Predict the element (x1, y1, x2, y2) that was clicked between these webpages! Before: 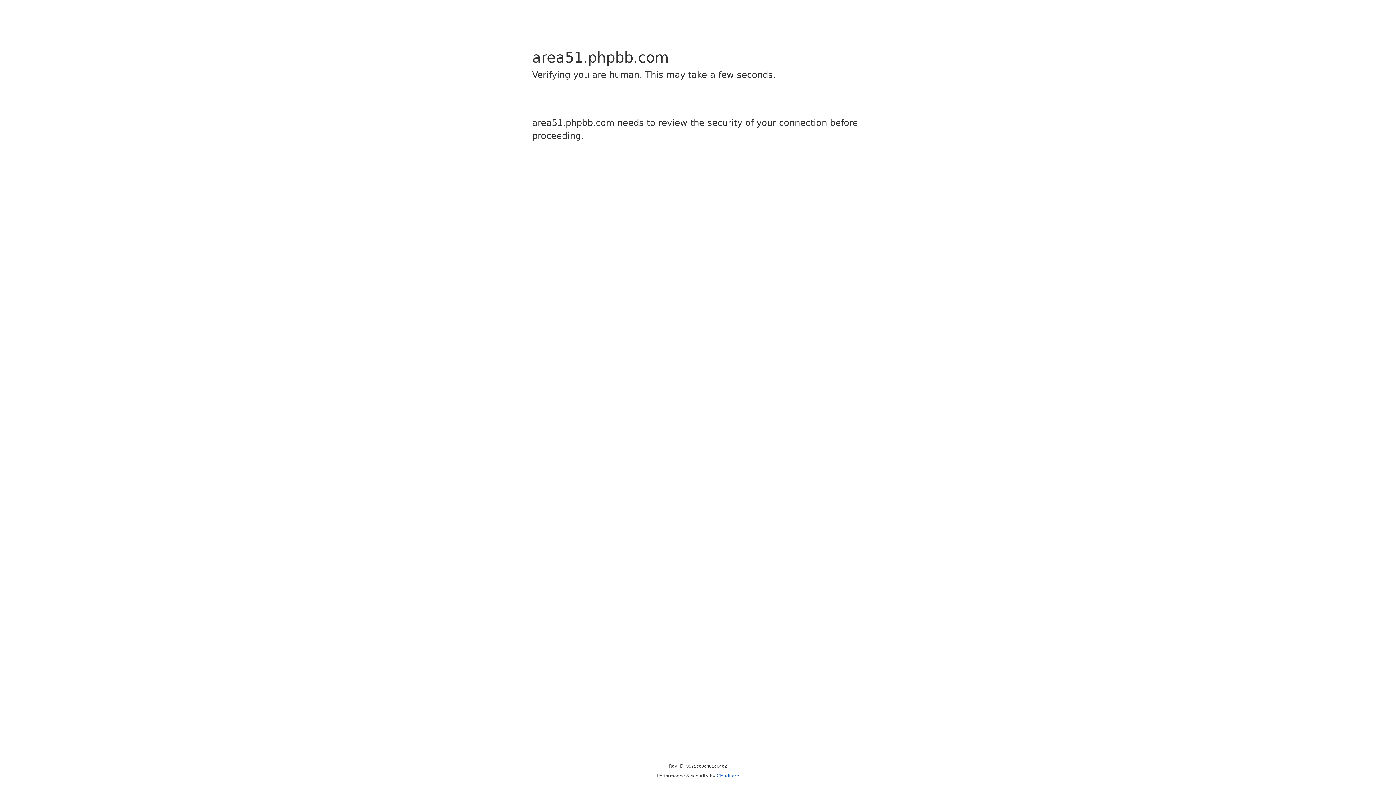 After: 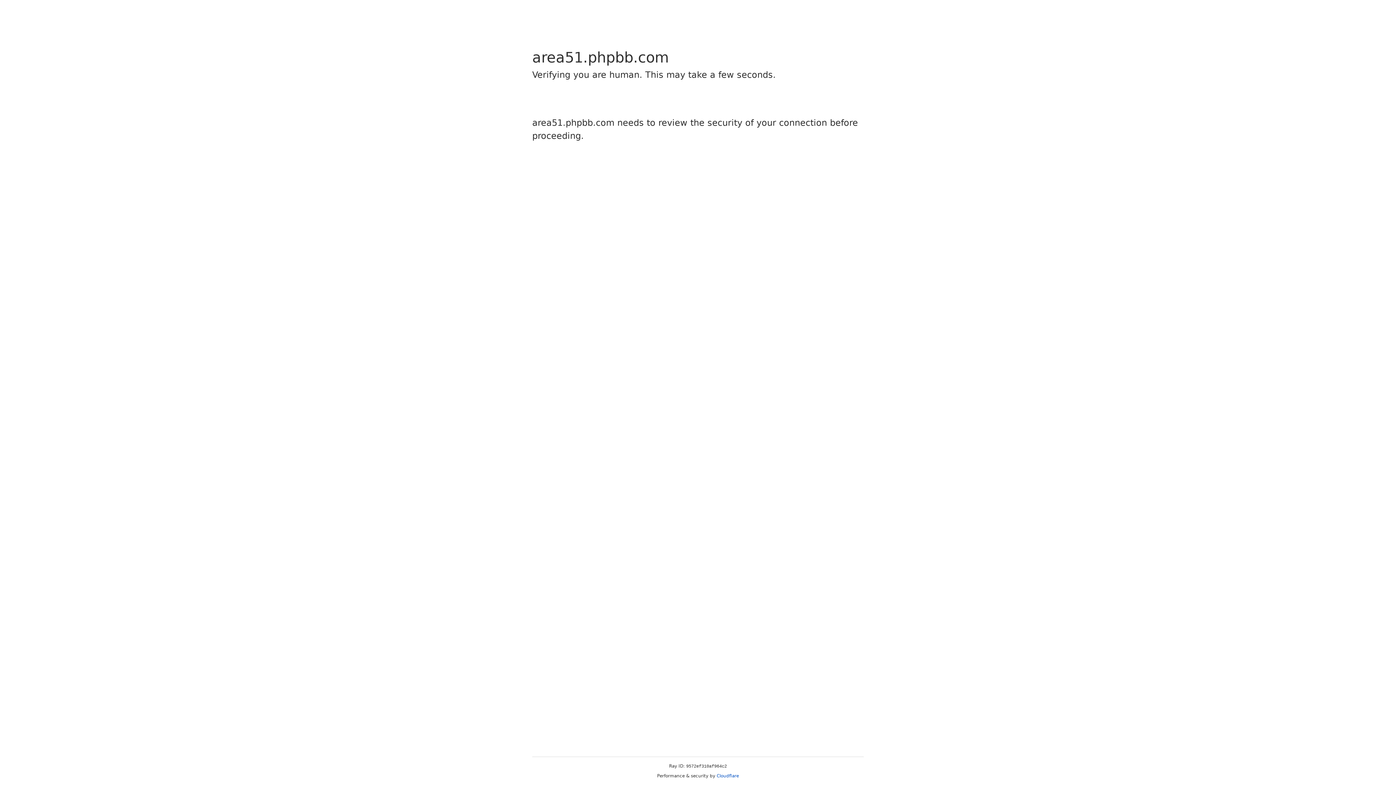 Action: bbox: (716, 773, 739, 778) label: Cloudflare